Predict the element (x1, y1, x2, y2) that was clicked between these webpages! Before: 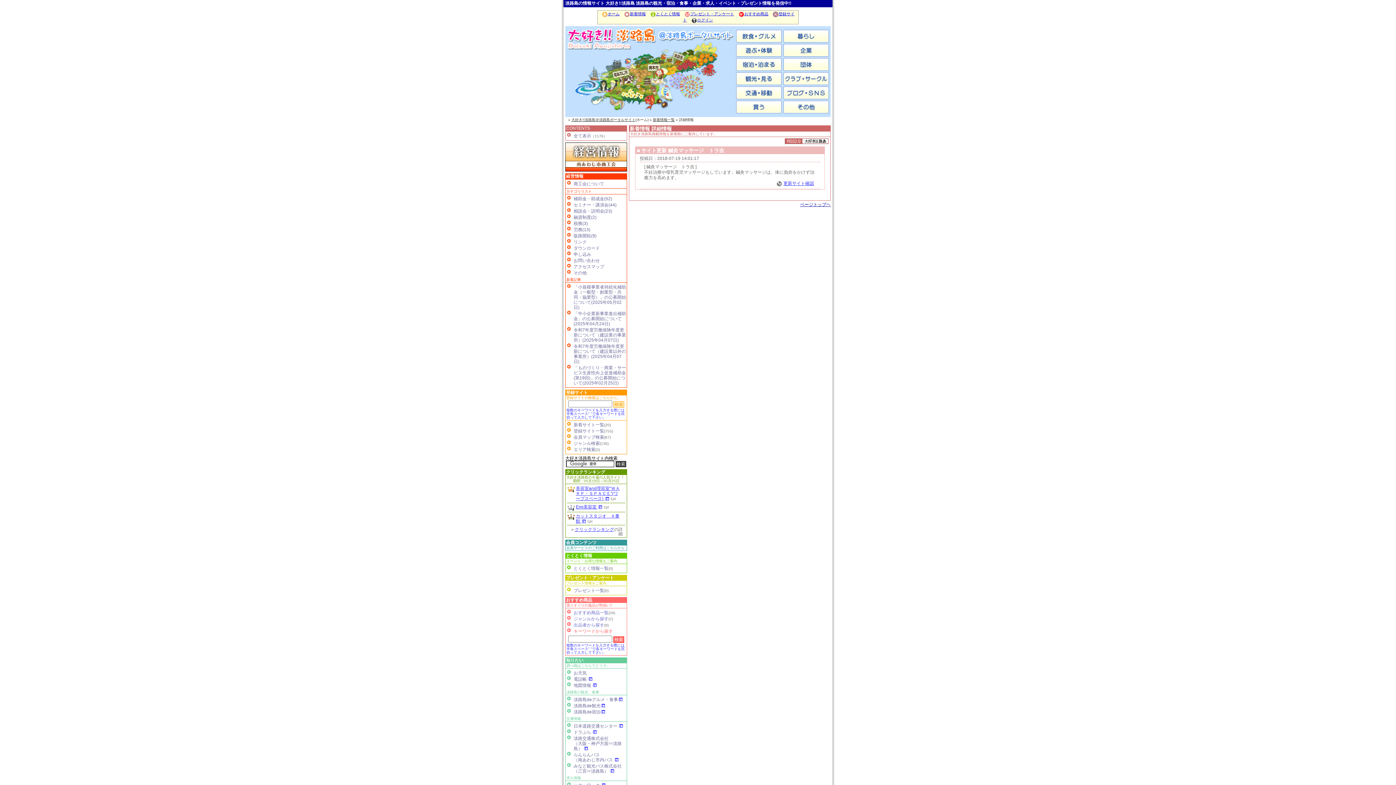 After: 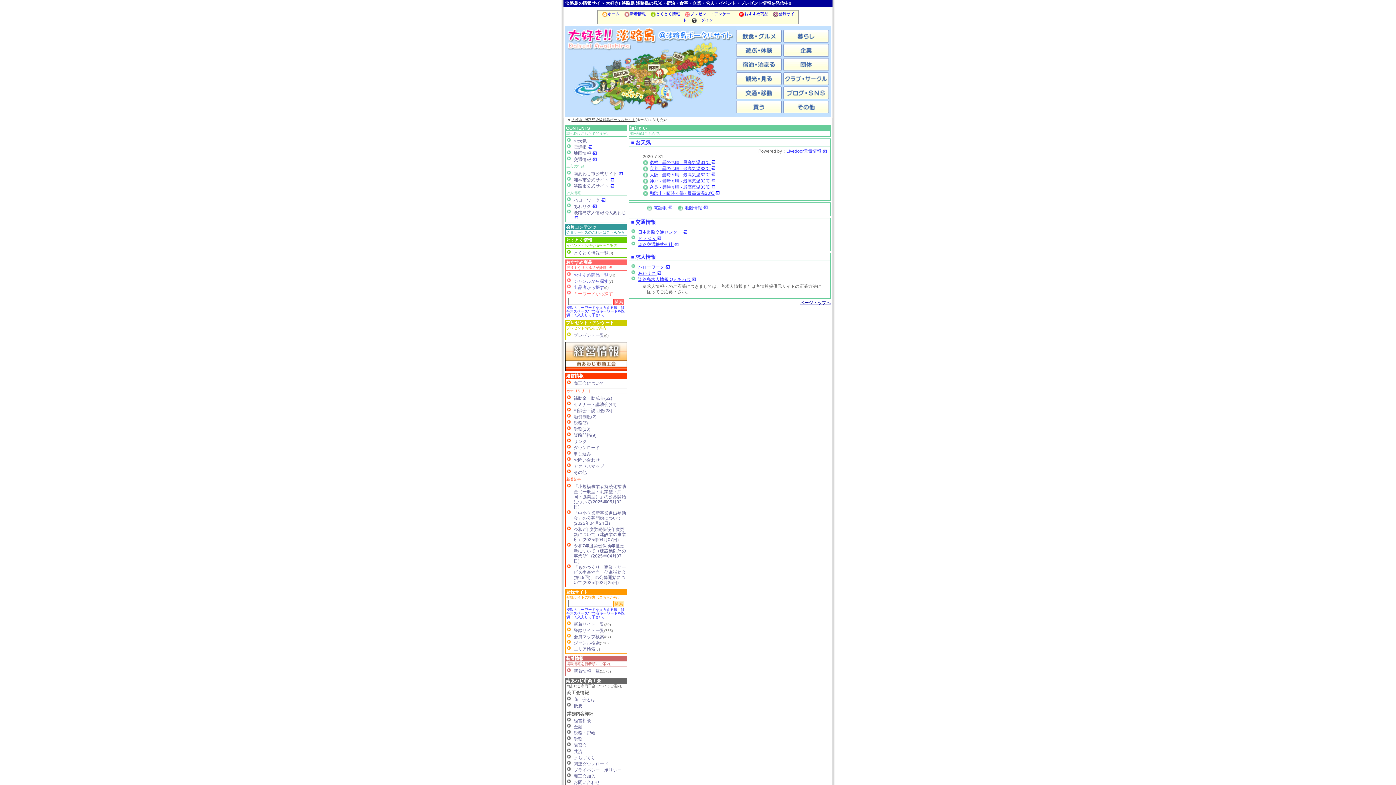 Action: bbox: (565, 658, 626, 663) label: 知りたい